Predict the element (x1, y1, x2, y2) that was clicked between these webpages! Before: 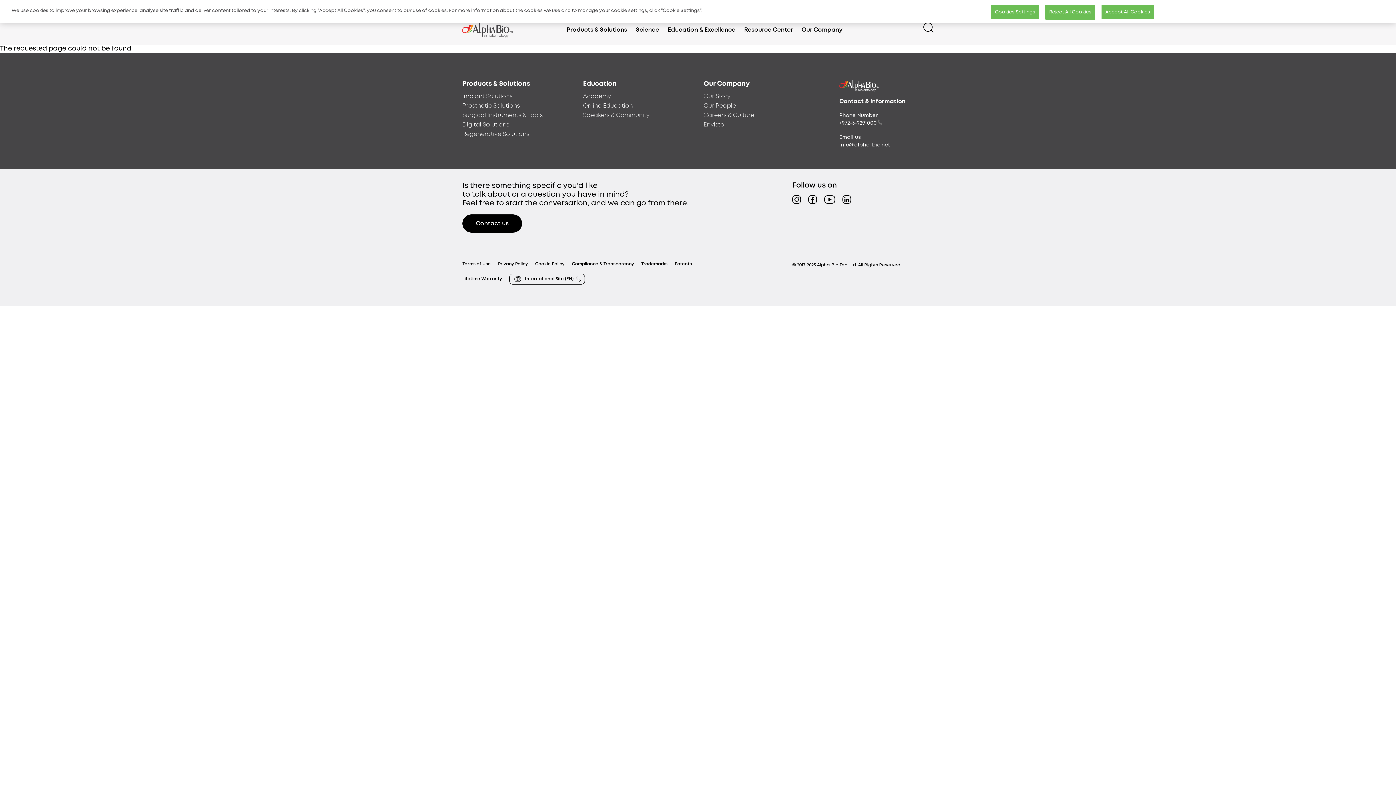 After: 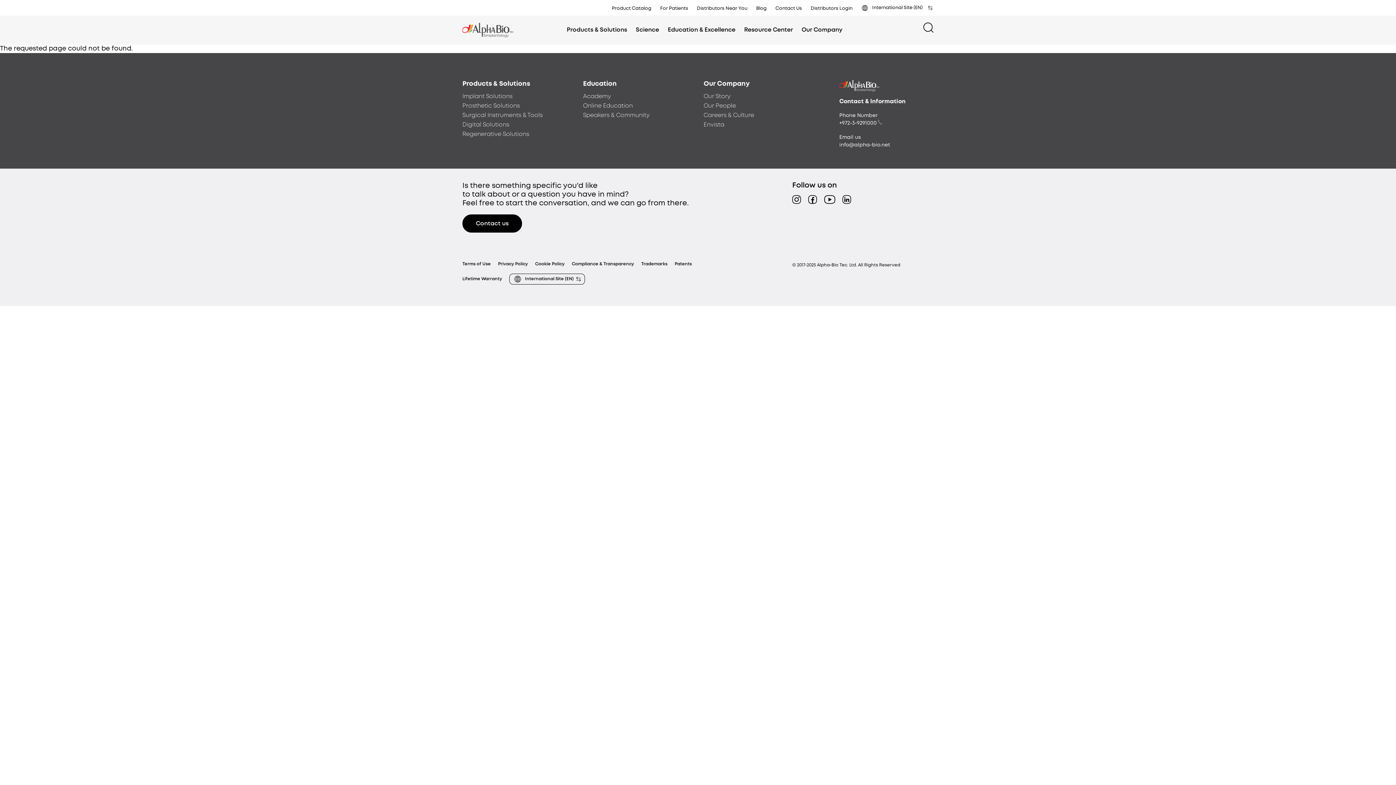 Action: label: Reject All Cookies bbox: (1045, 0, 1095, 14)